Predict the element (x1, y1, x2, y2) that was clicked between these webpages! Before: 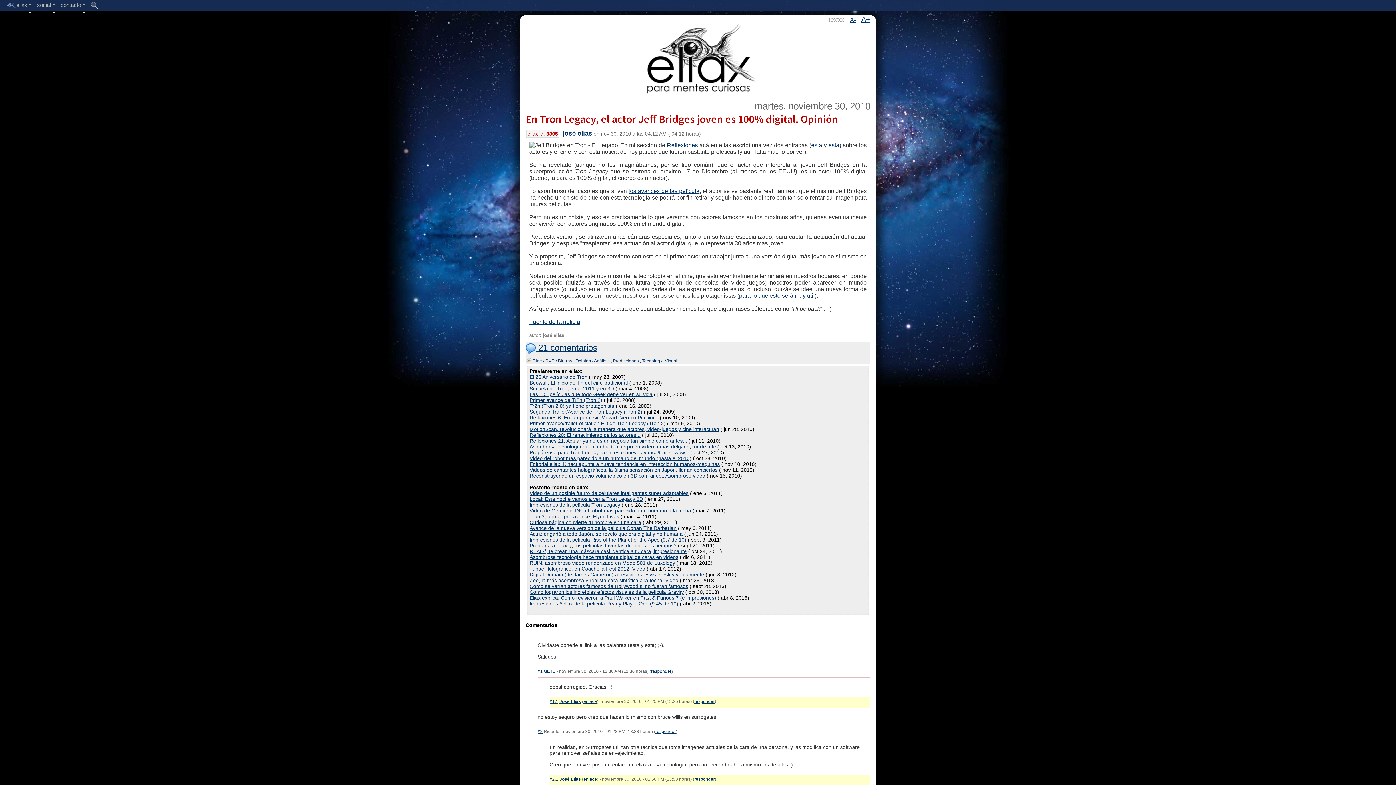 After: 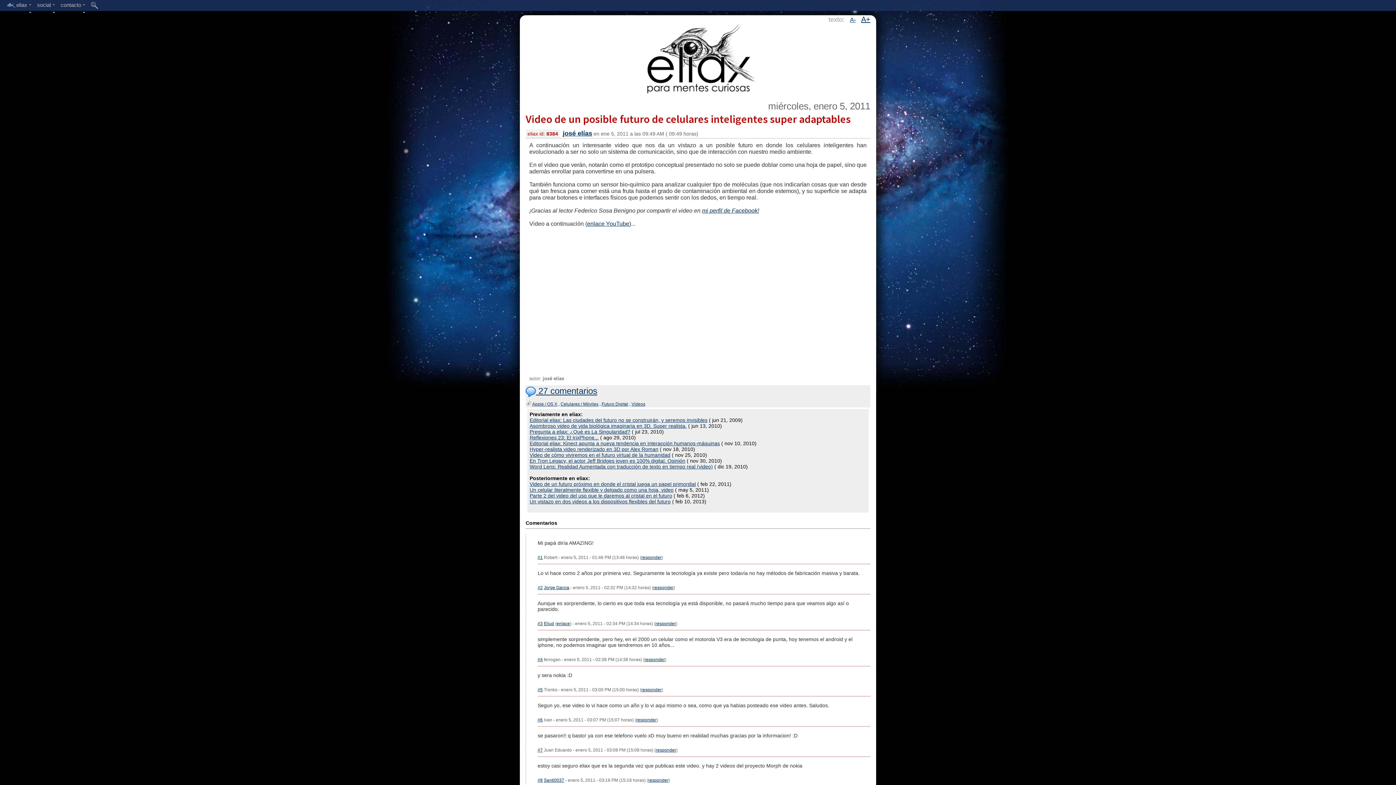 Action: bbox: (529, 490, 688, 496) label: Video de un posible futuro de celulares inteligentes super adaptables